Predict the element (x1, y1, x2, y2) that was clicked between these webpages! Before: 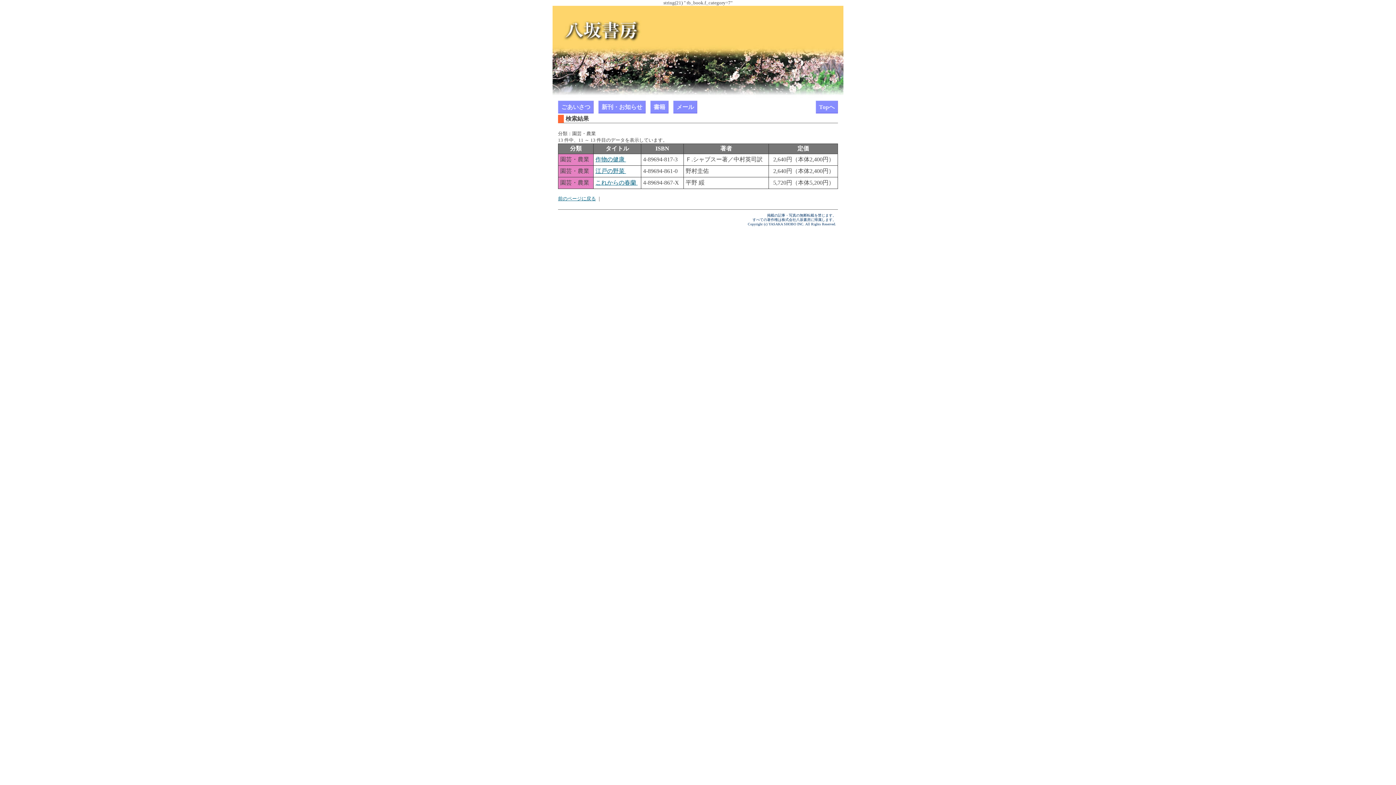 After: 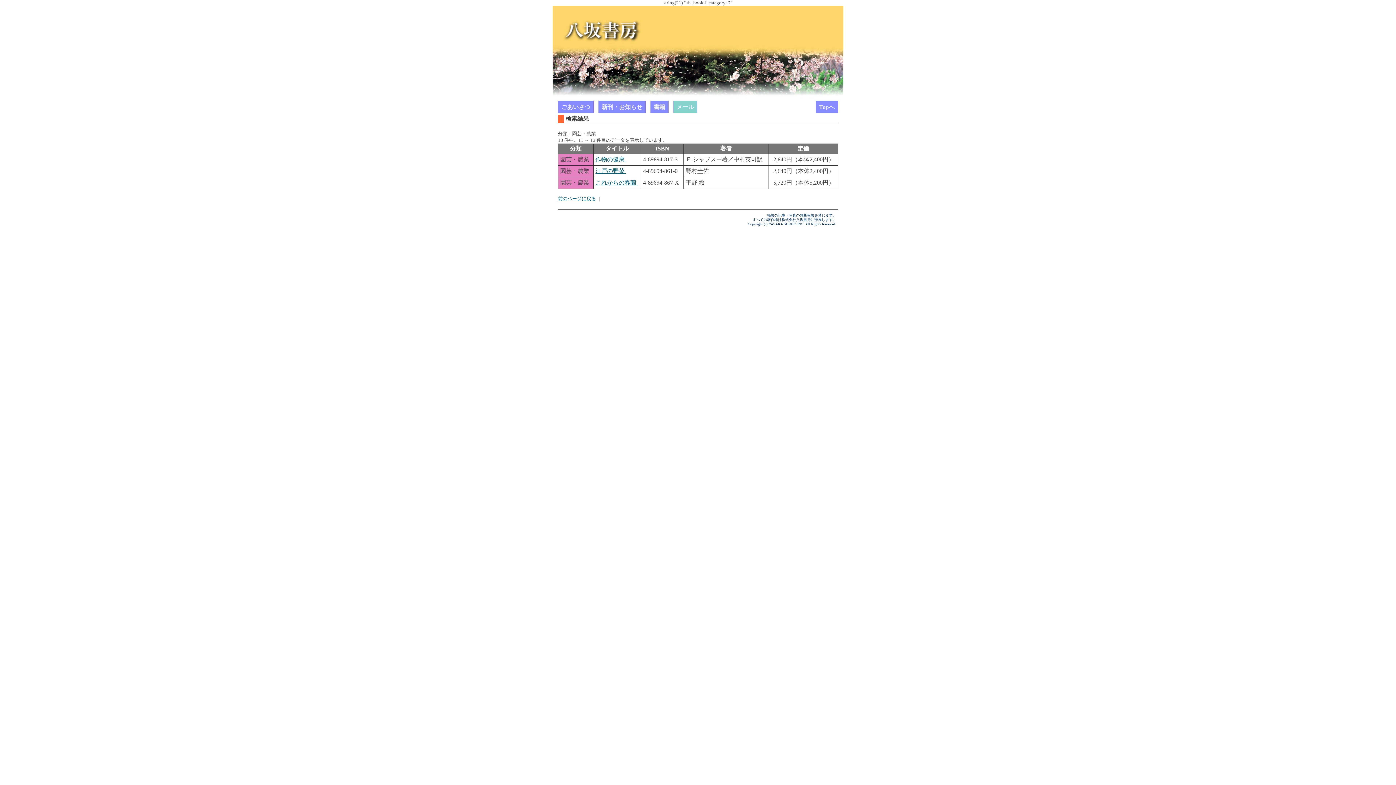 Action: label: メール bbox: (673, 100, 697, 113)